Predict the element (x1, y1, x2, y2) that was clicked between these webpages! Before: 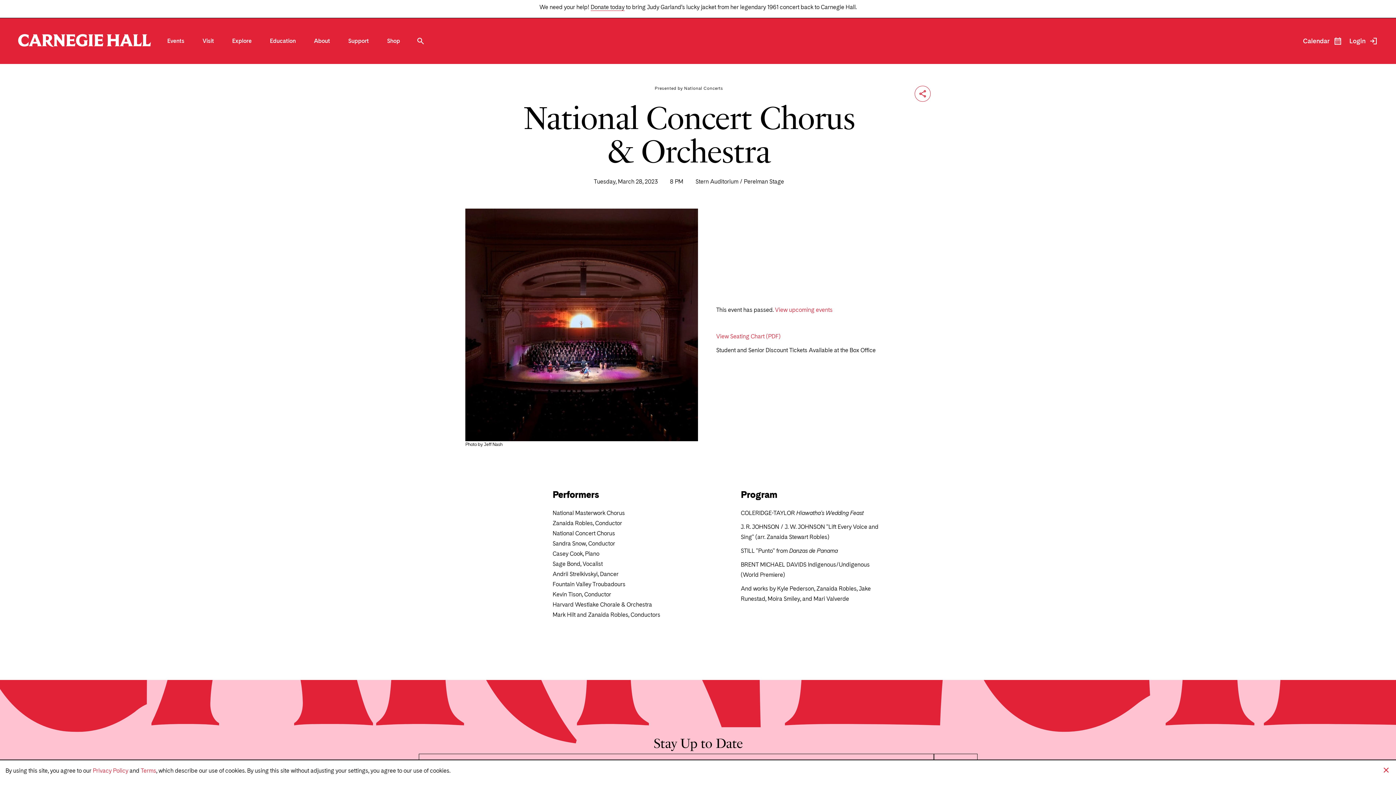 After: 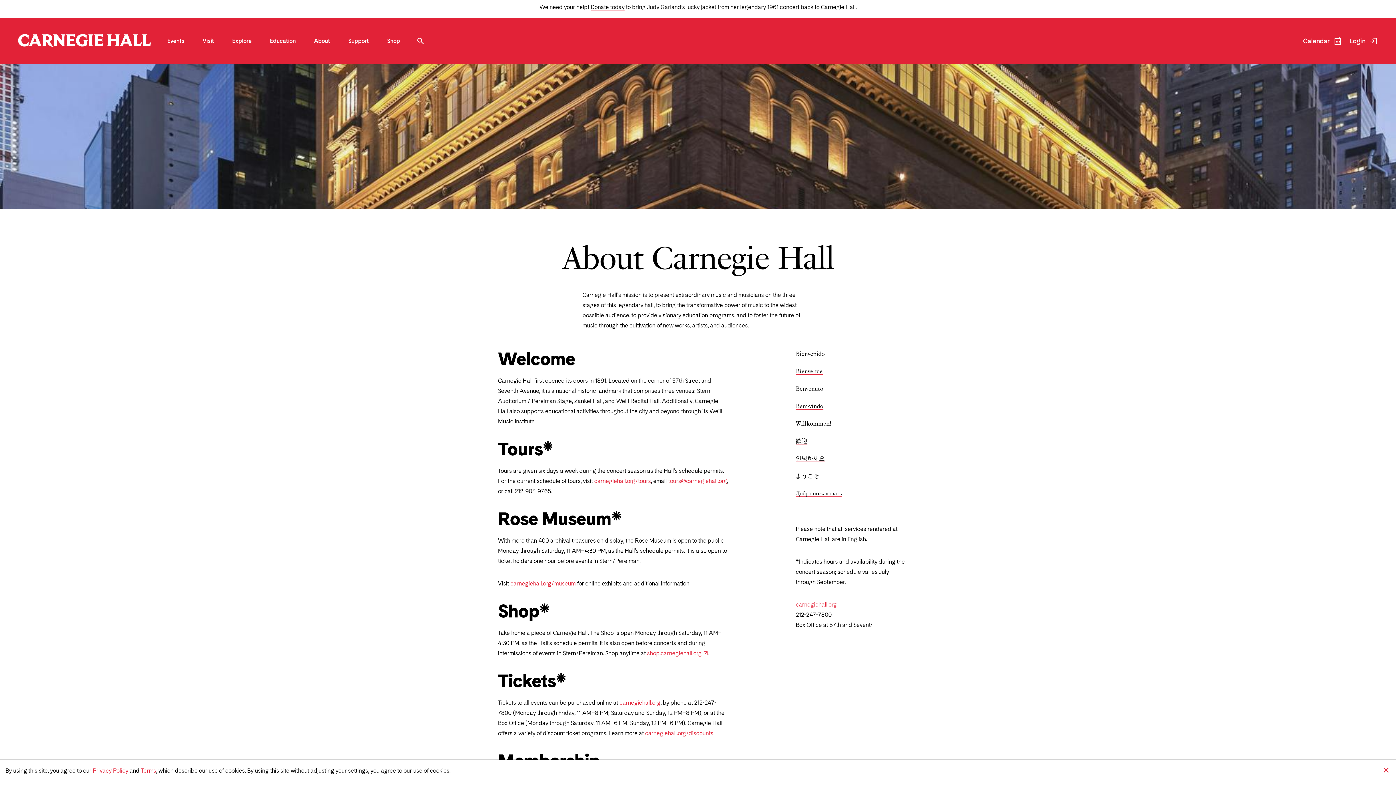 Action: label: About bbox: (313, 38, 330, 44)